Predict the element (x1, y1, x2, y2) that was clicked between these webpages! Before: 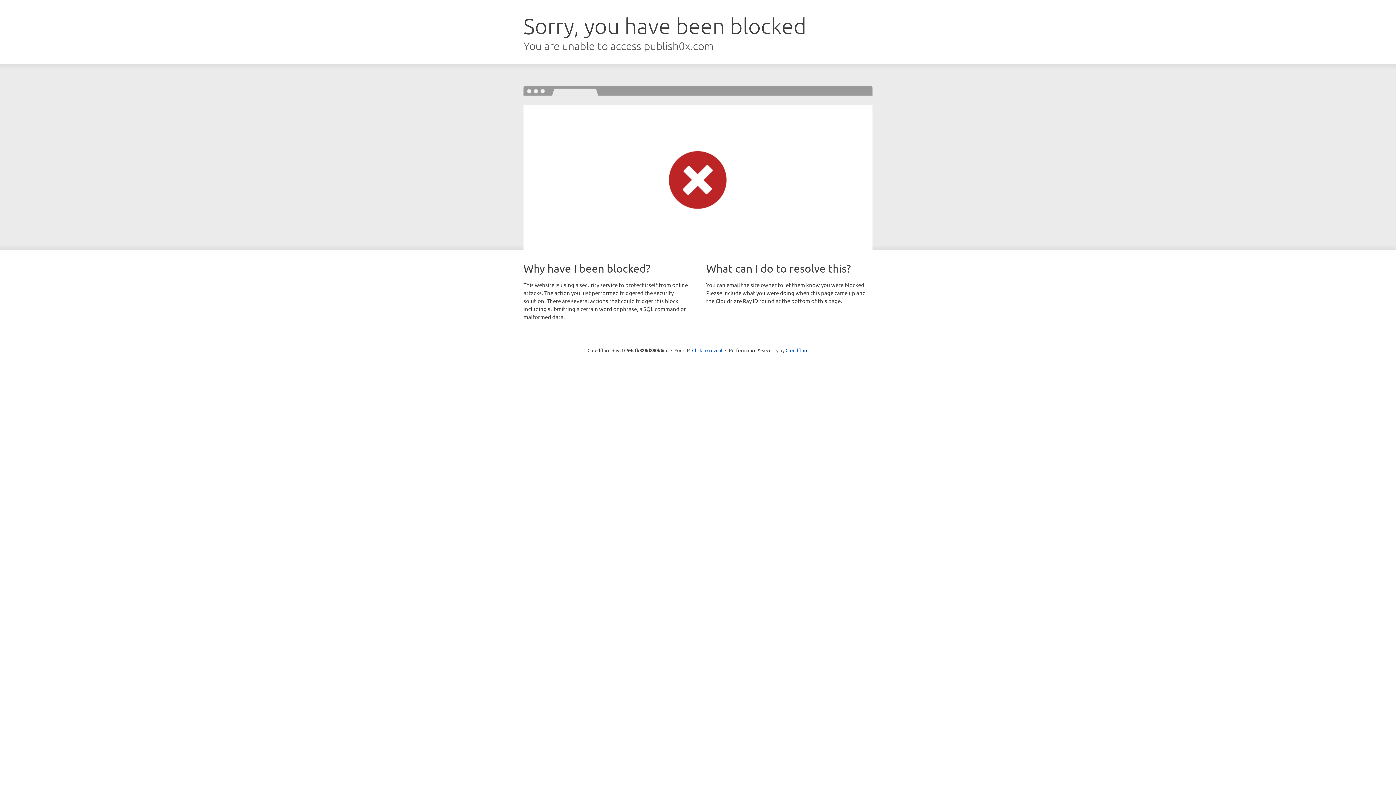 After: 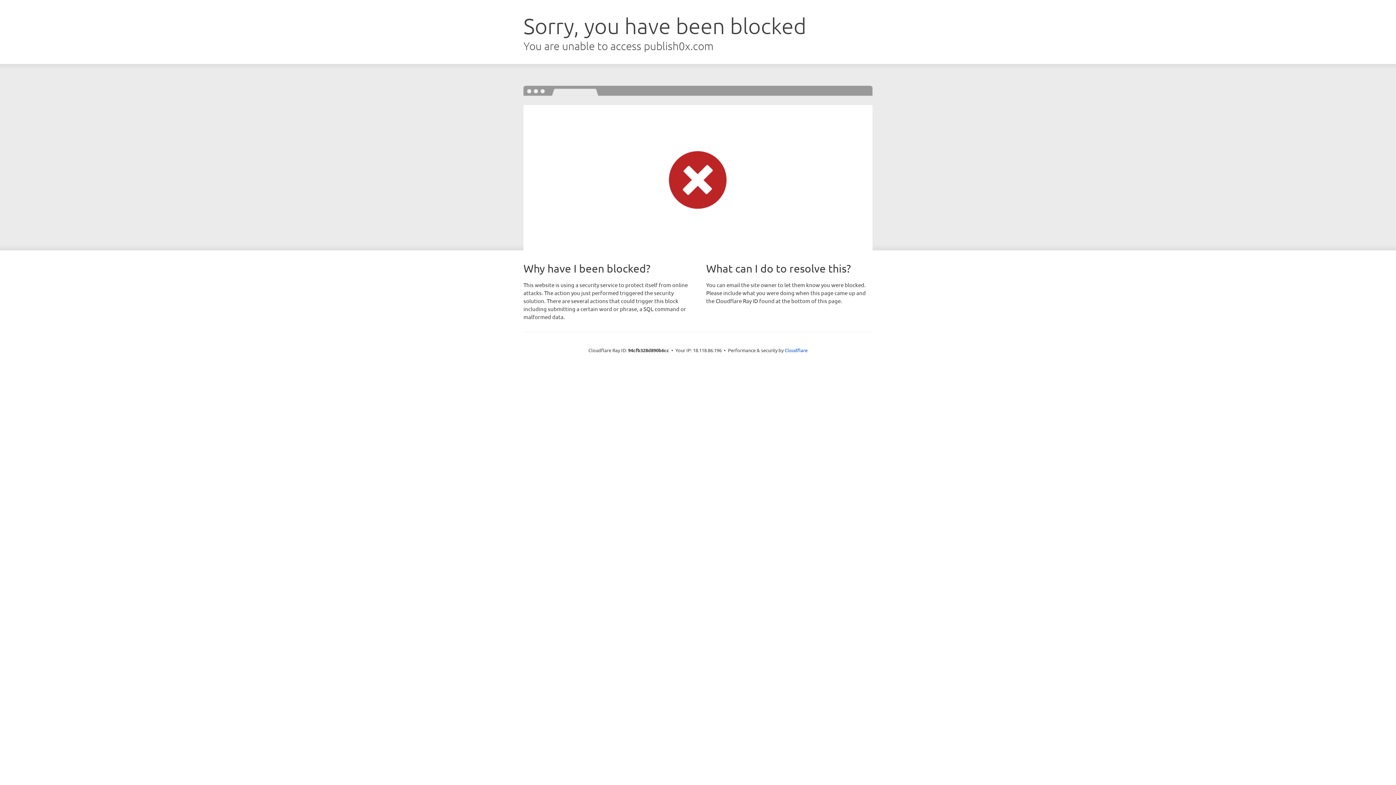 Action: bbox: (692, 346, 722, 353) label: Click to reveal